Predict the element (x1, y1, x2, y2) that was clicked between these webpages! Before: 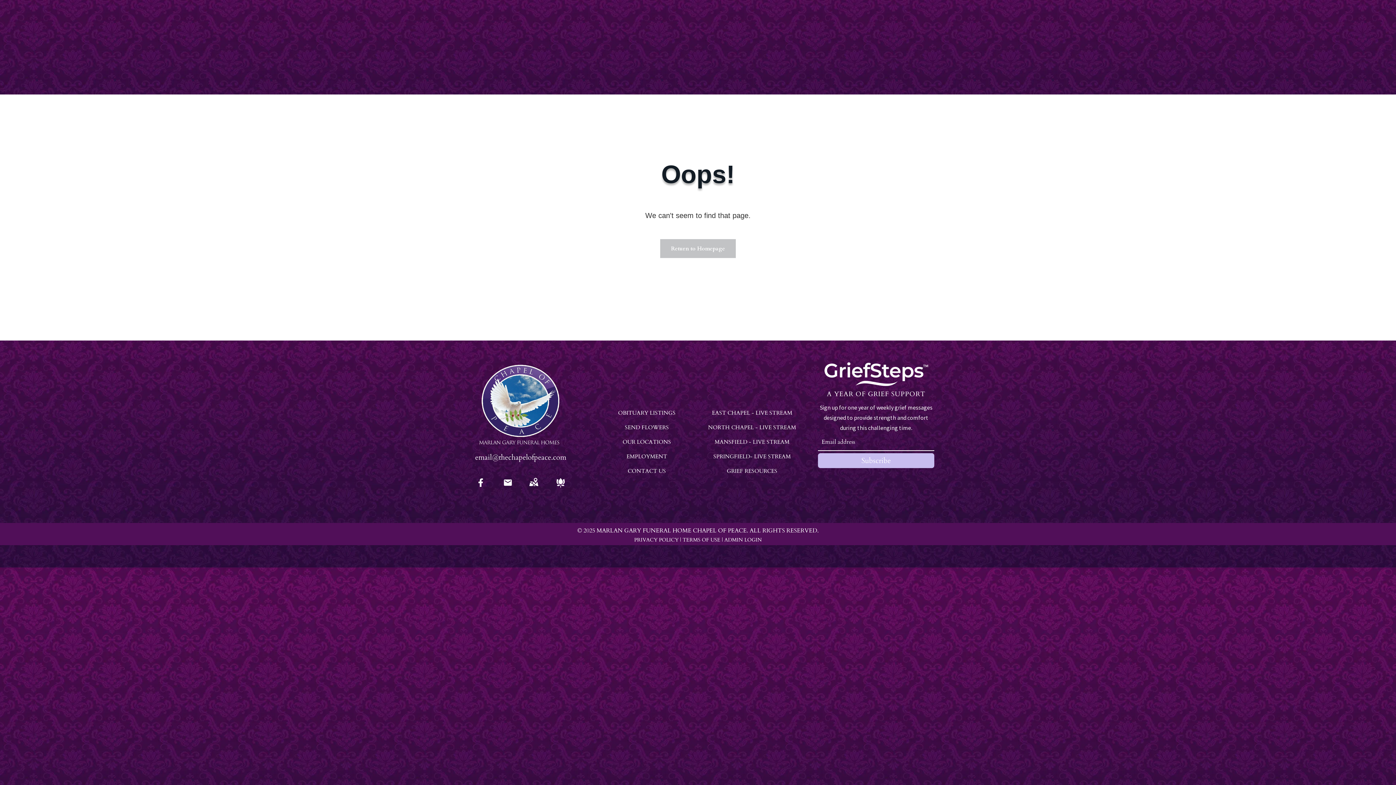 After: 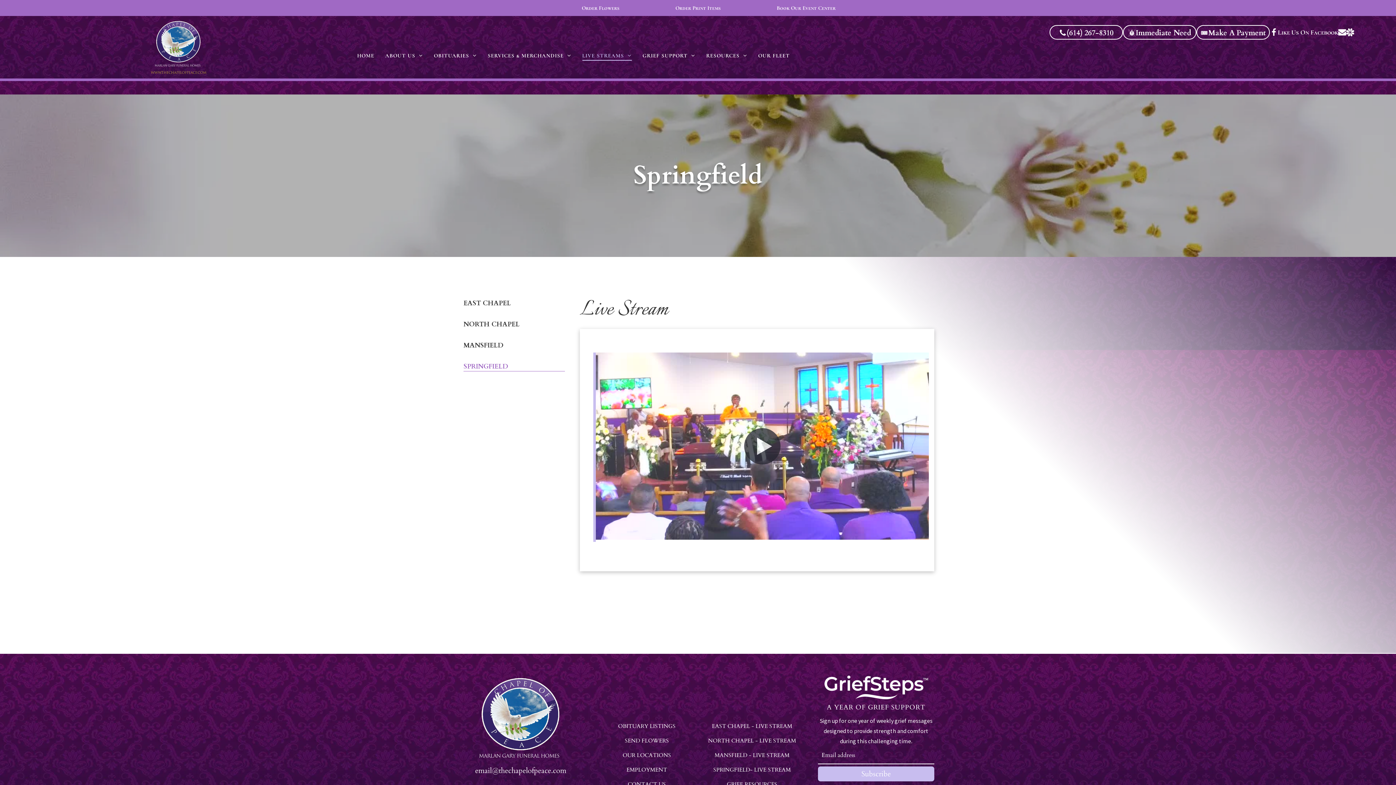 Action: label: SPRINGFIELD- LIVE STREAM bbox: (713, 453, 790, 460)